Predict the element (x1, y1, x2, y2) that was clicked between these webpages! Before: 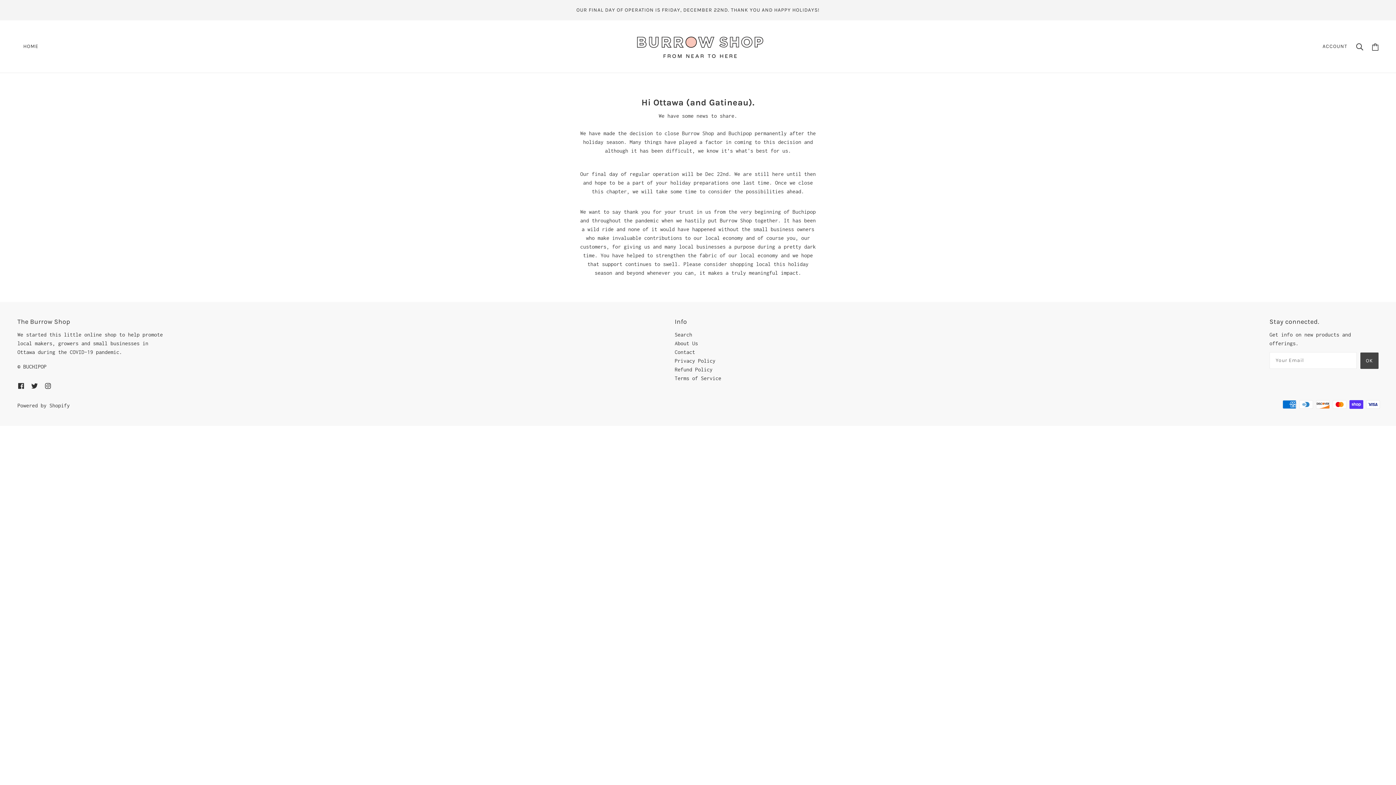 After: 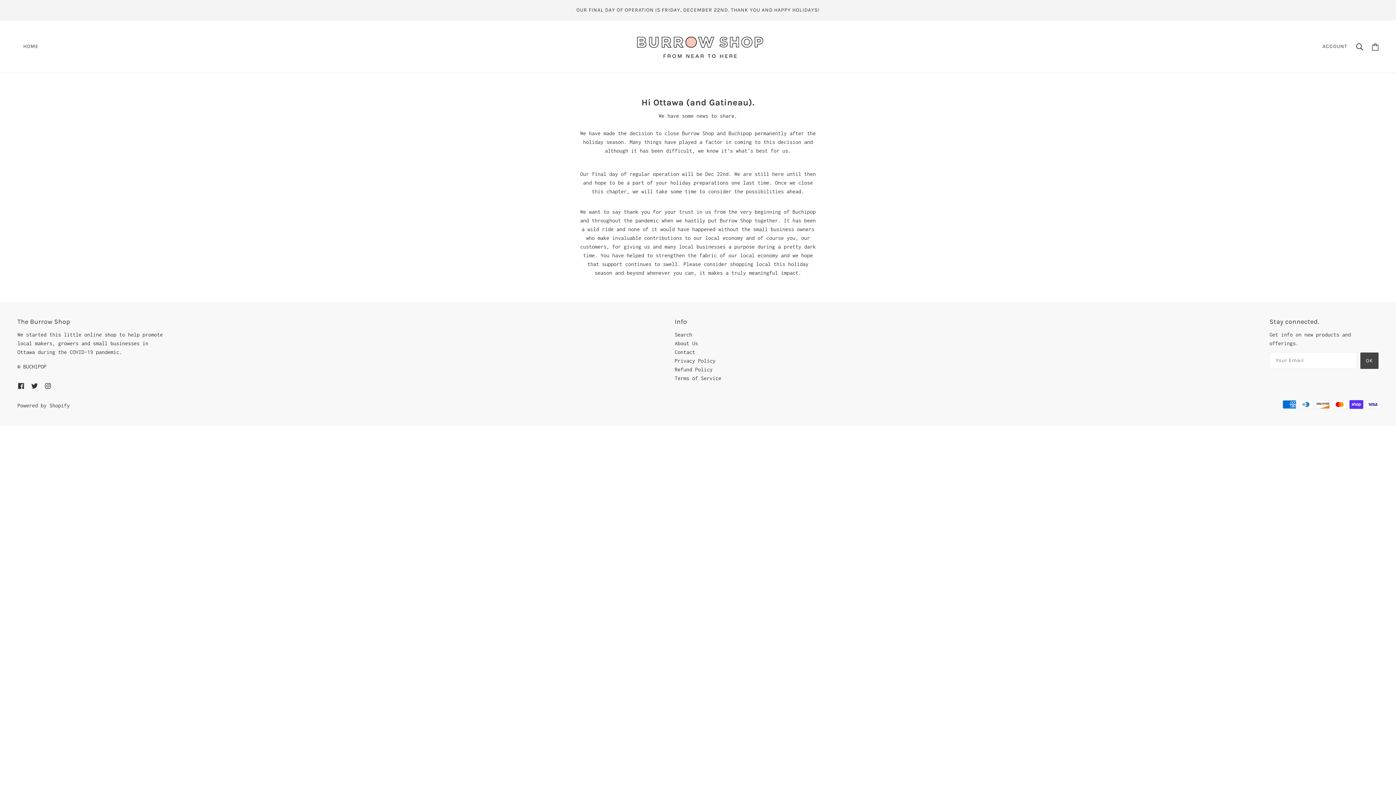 Action: bbox: (635, 42, 765, 48)